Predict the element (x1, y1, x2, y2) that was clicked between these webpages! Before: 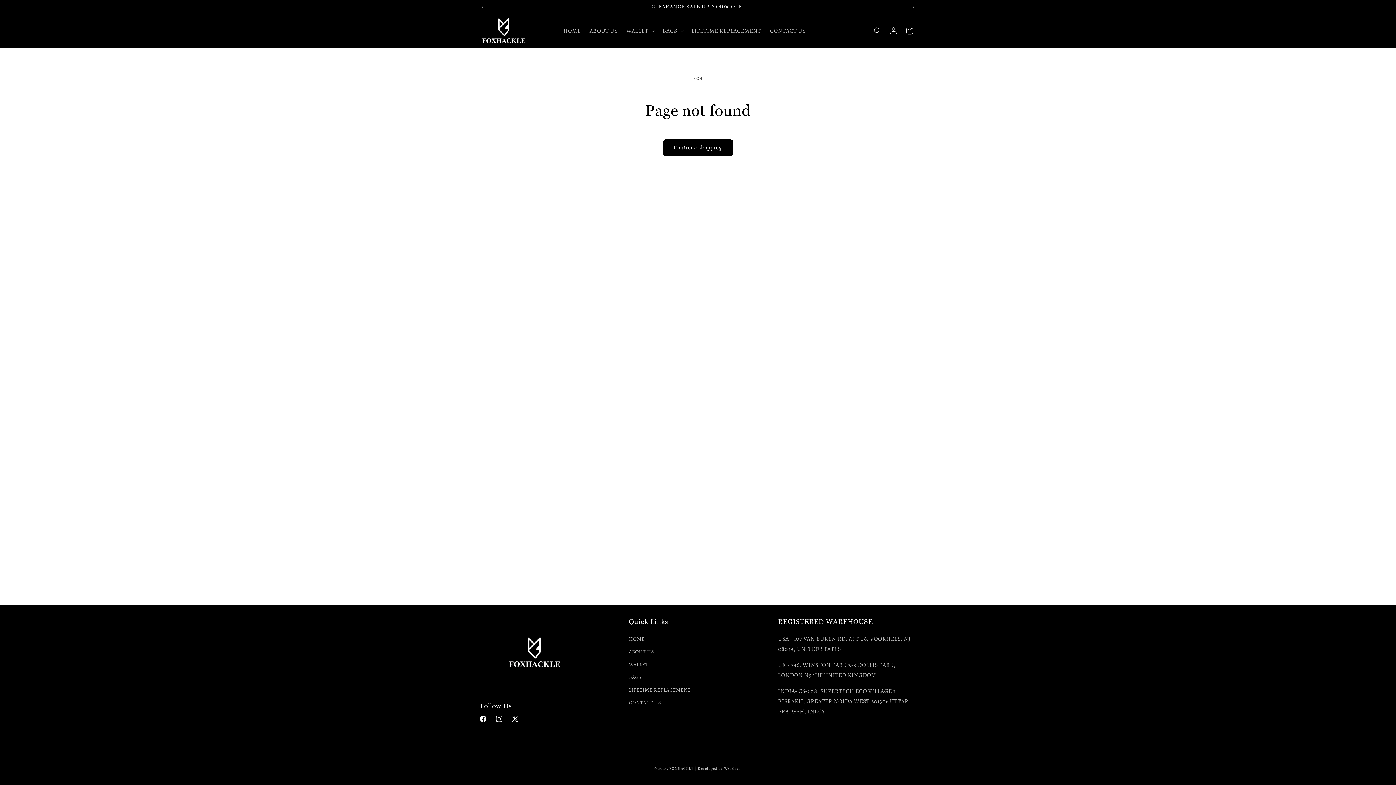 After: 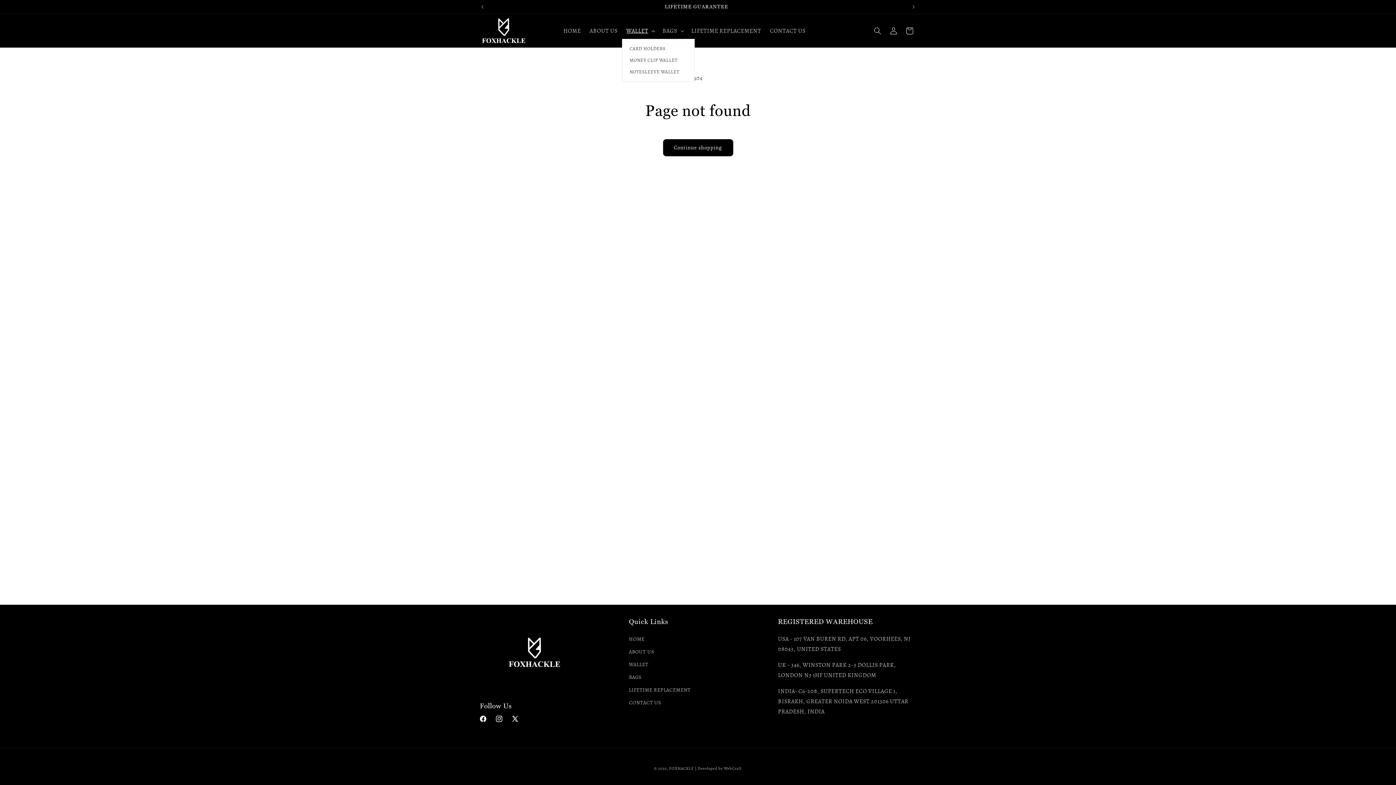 Action: bbox: (622, 22, 658, 38) label: WALLET